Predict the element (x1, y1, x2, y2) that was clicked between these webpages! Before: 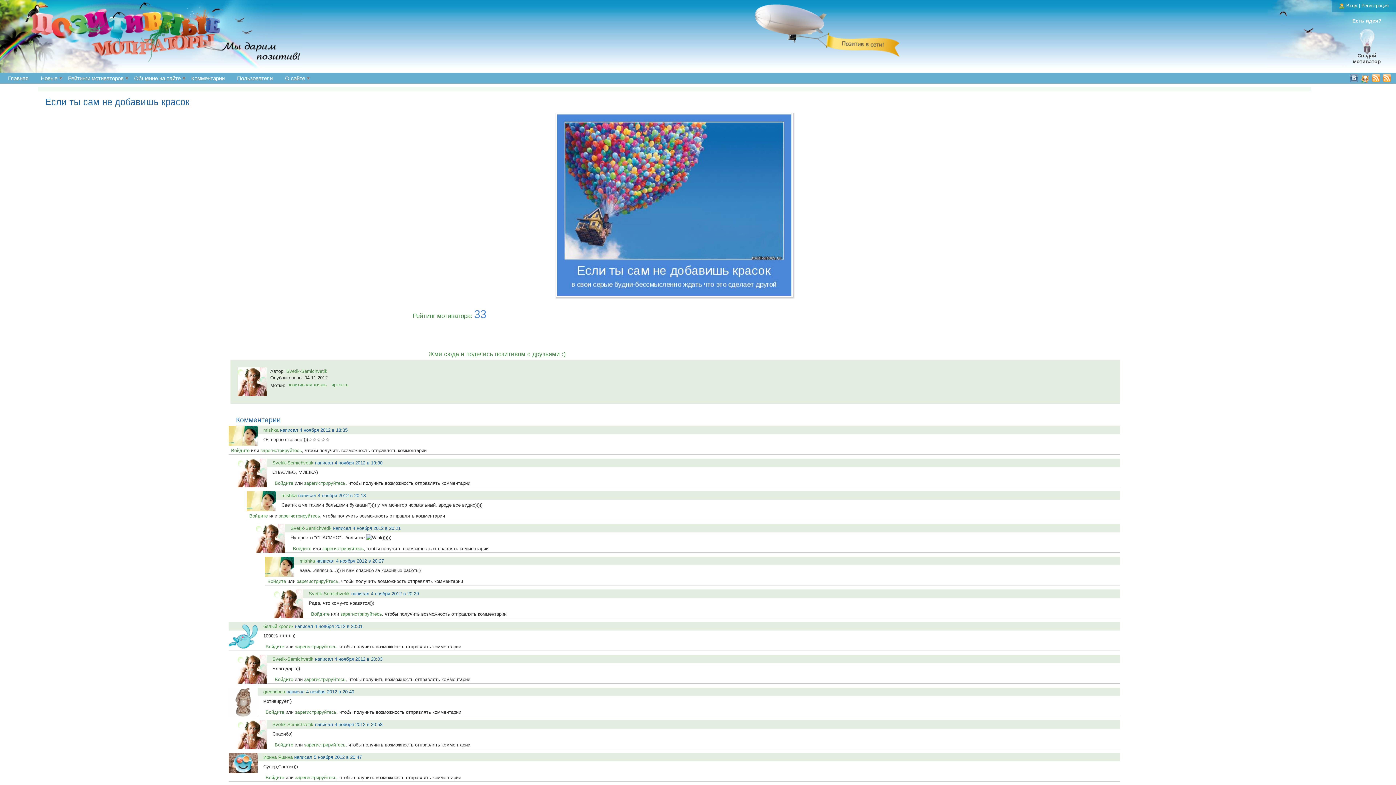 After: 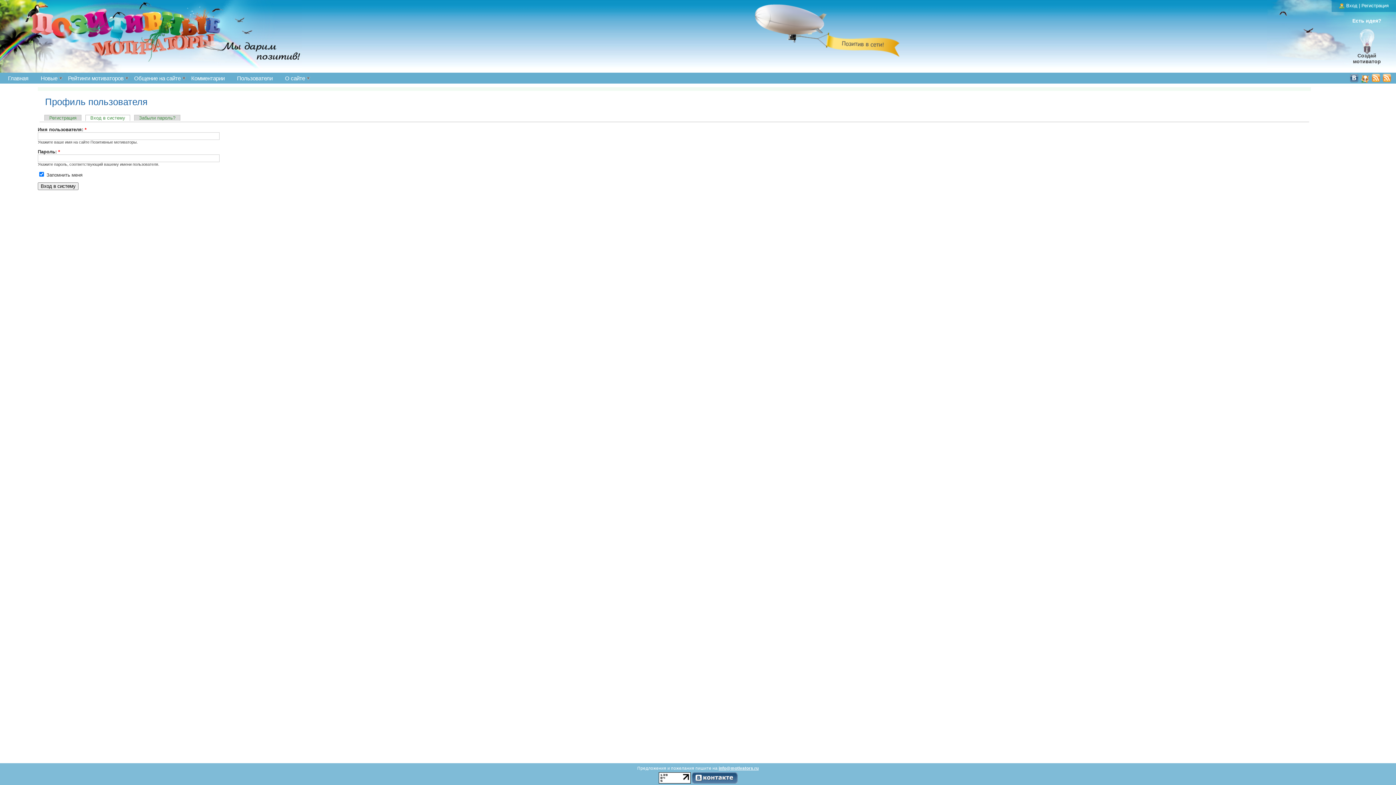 Action: bbox: (265, 644, 284, 649) label: Войдите